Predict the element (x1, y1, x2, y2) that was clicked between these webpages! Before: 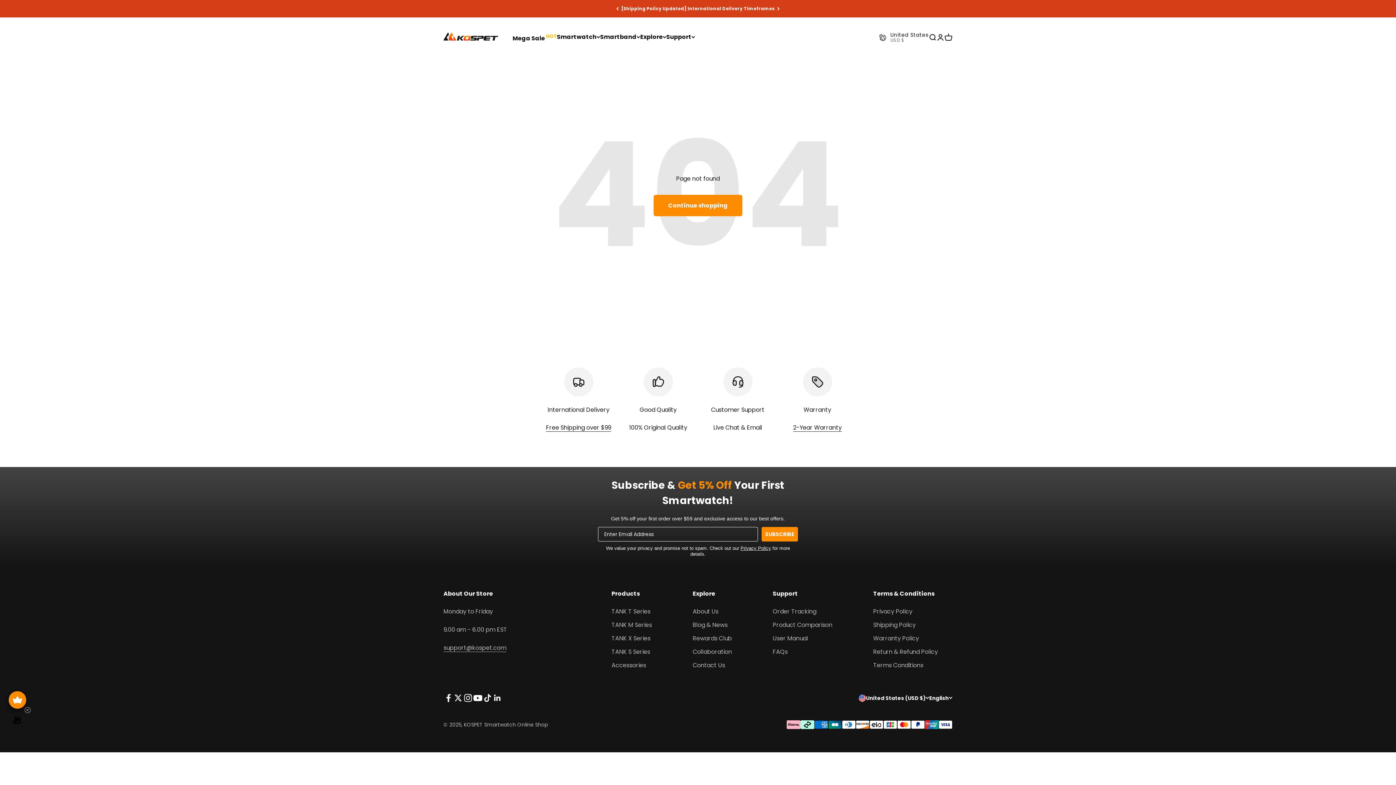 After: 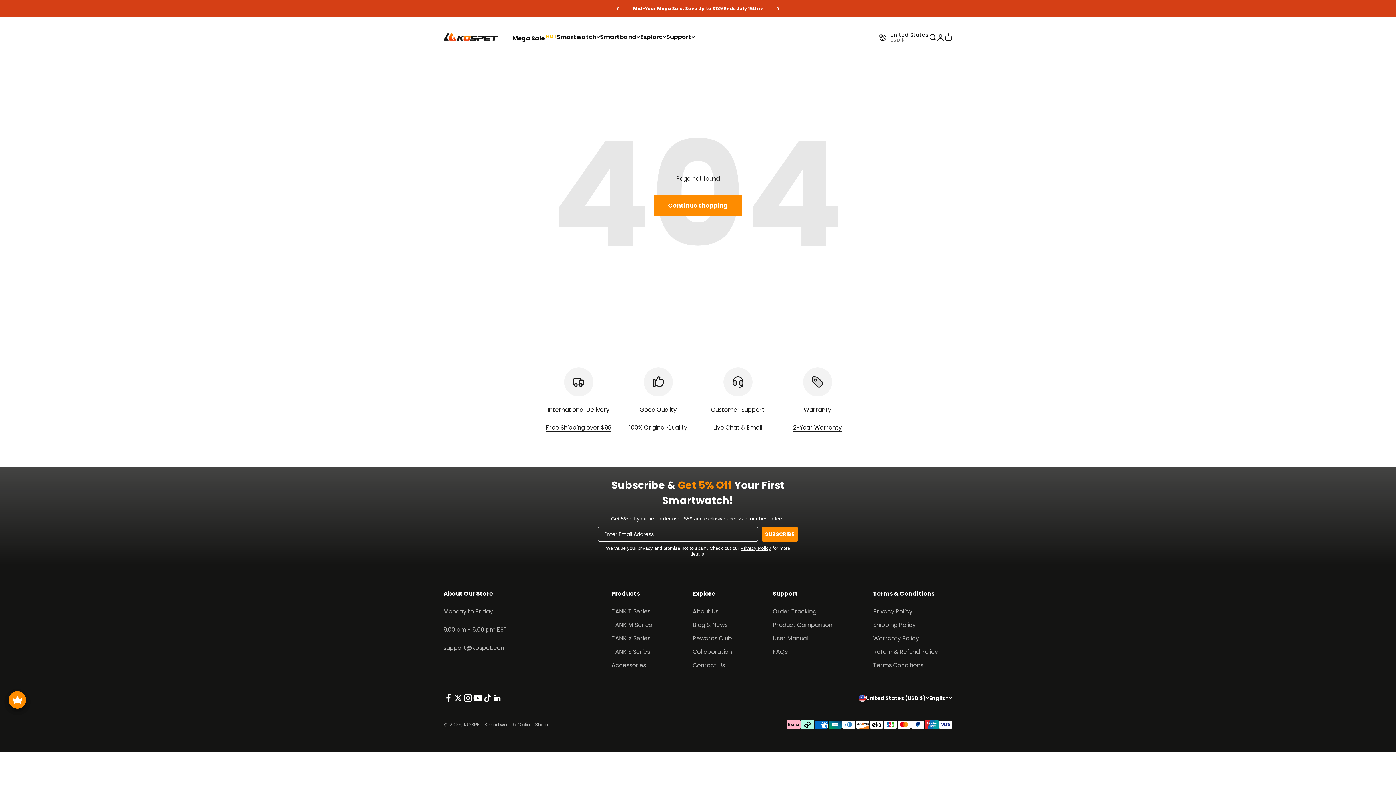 Action: bbox: (24, 707, 30, 713) label: Close teaser